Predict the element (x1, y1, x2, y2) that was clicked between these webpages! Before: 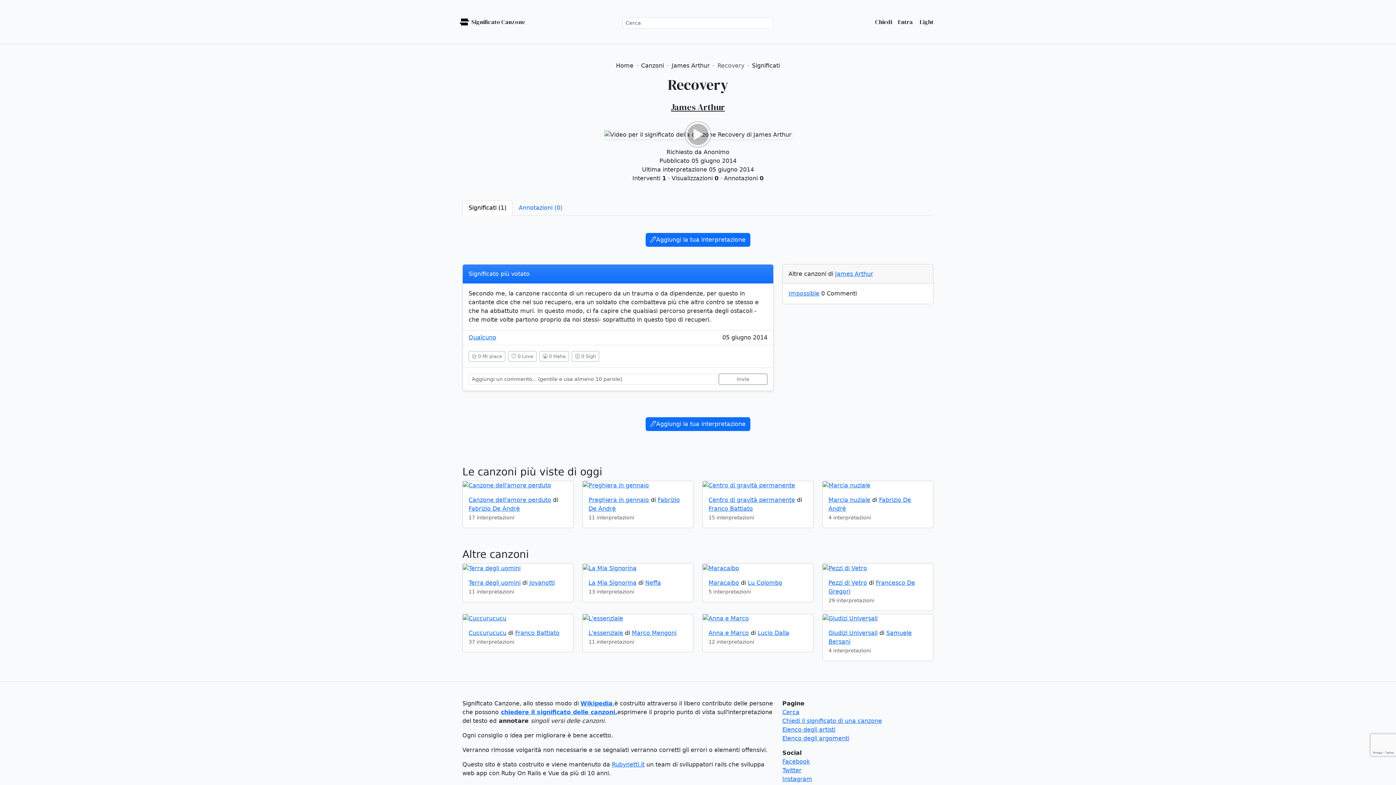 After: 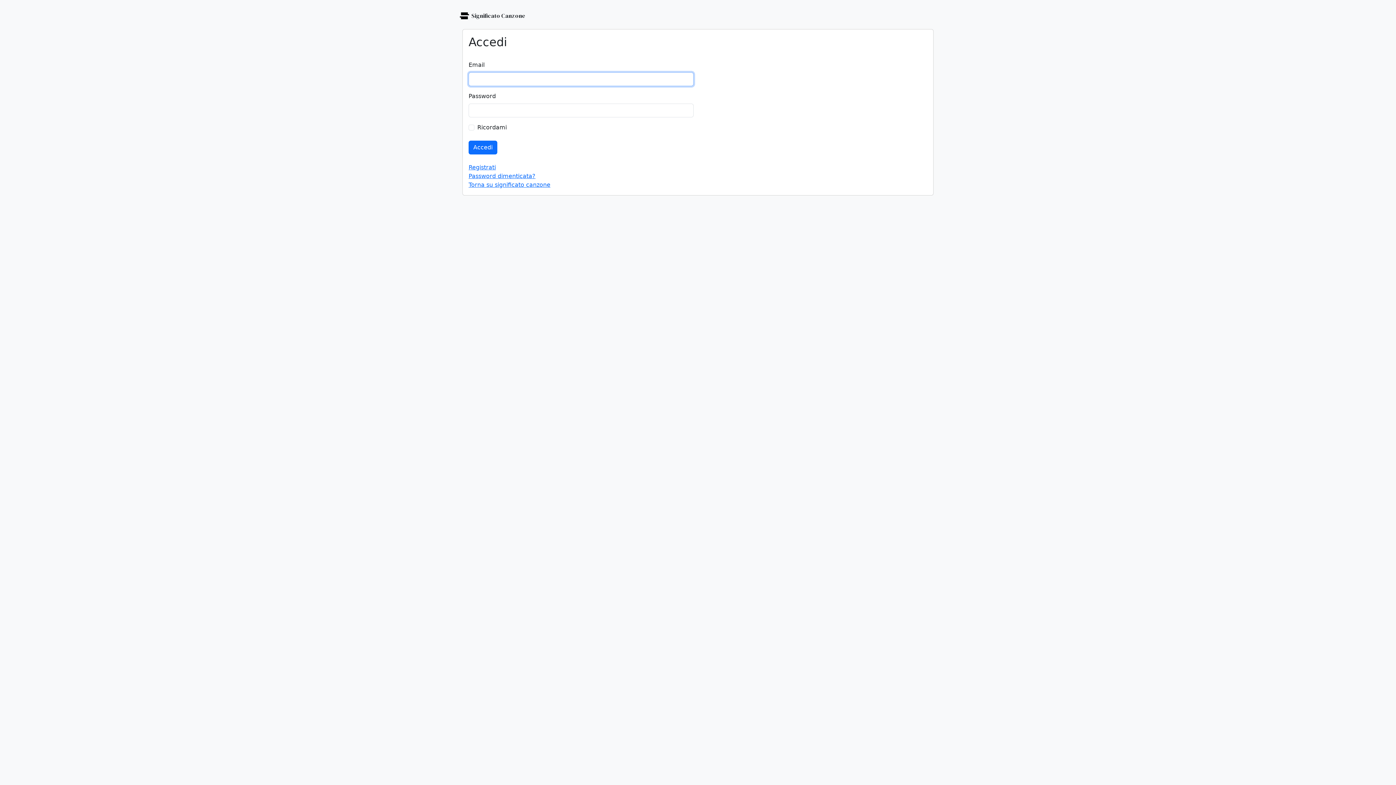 Action: bbox: (898, 17, 913, 25) label: Entra